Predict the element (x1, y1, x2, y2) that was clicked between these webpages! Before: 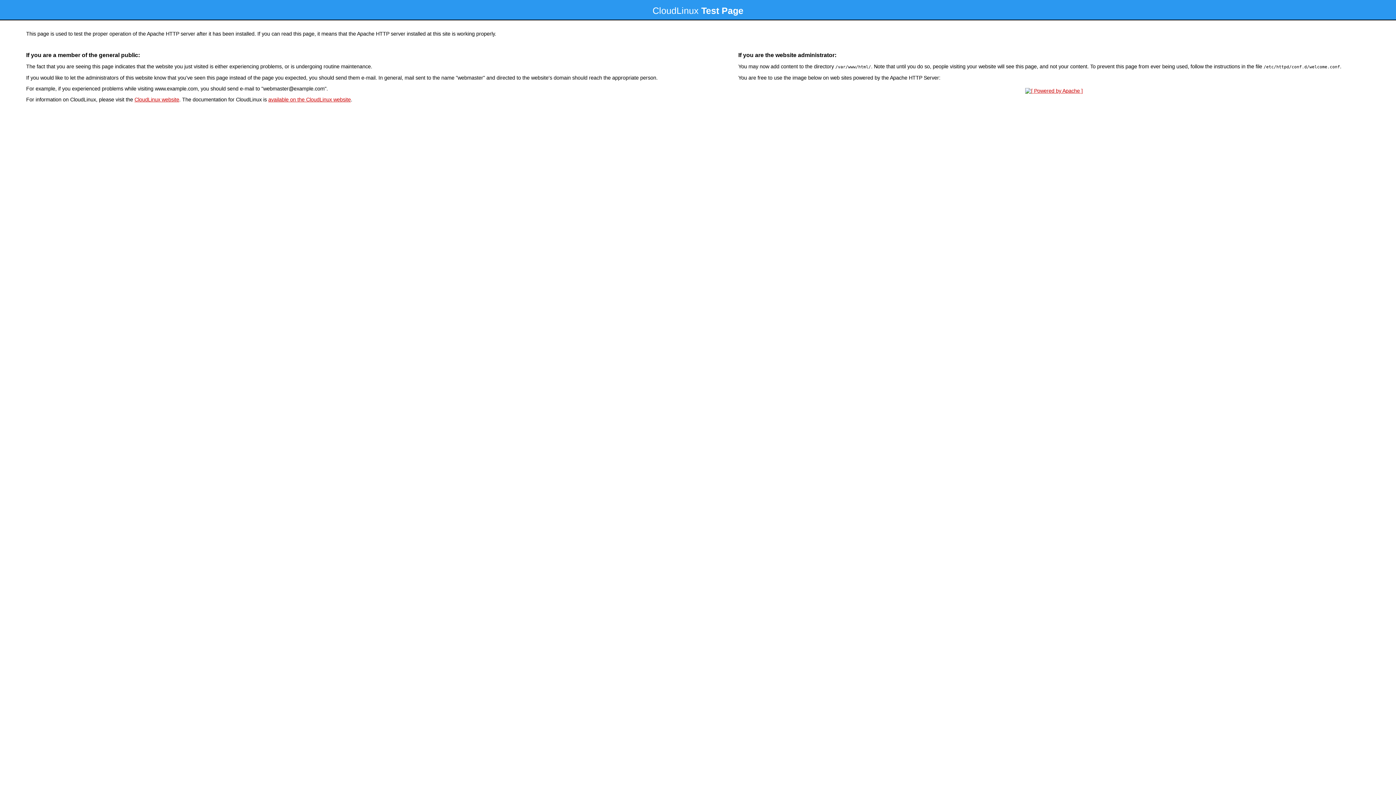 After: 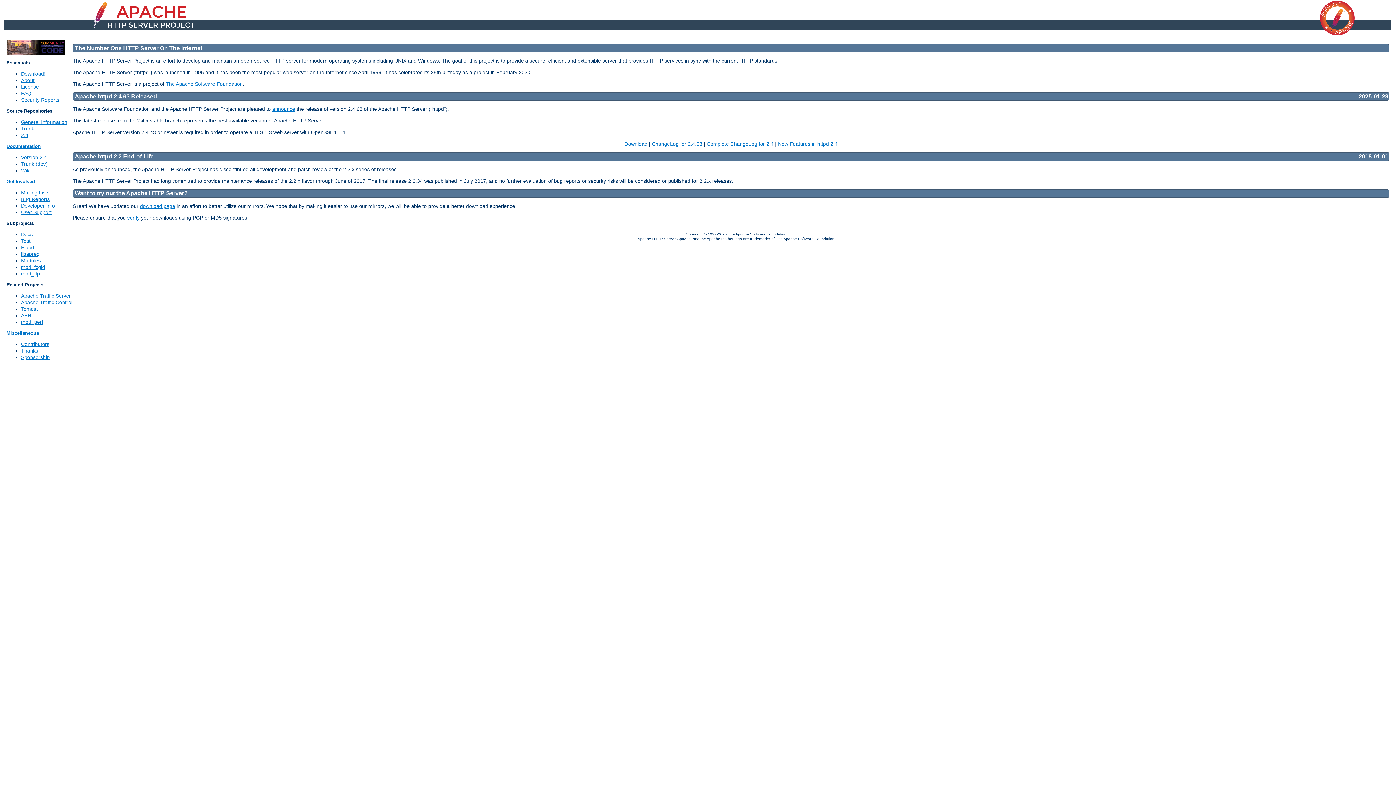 Action: bbox: (1023, 88, 1085, 93)